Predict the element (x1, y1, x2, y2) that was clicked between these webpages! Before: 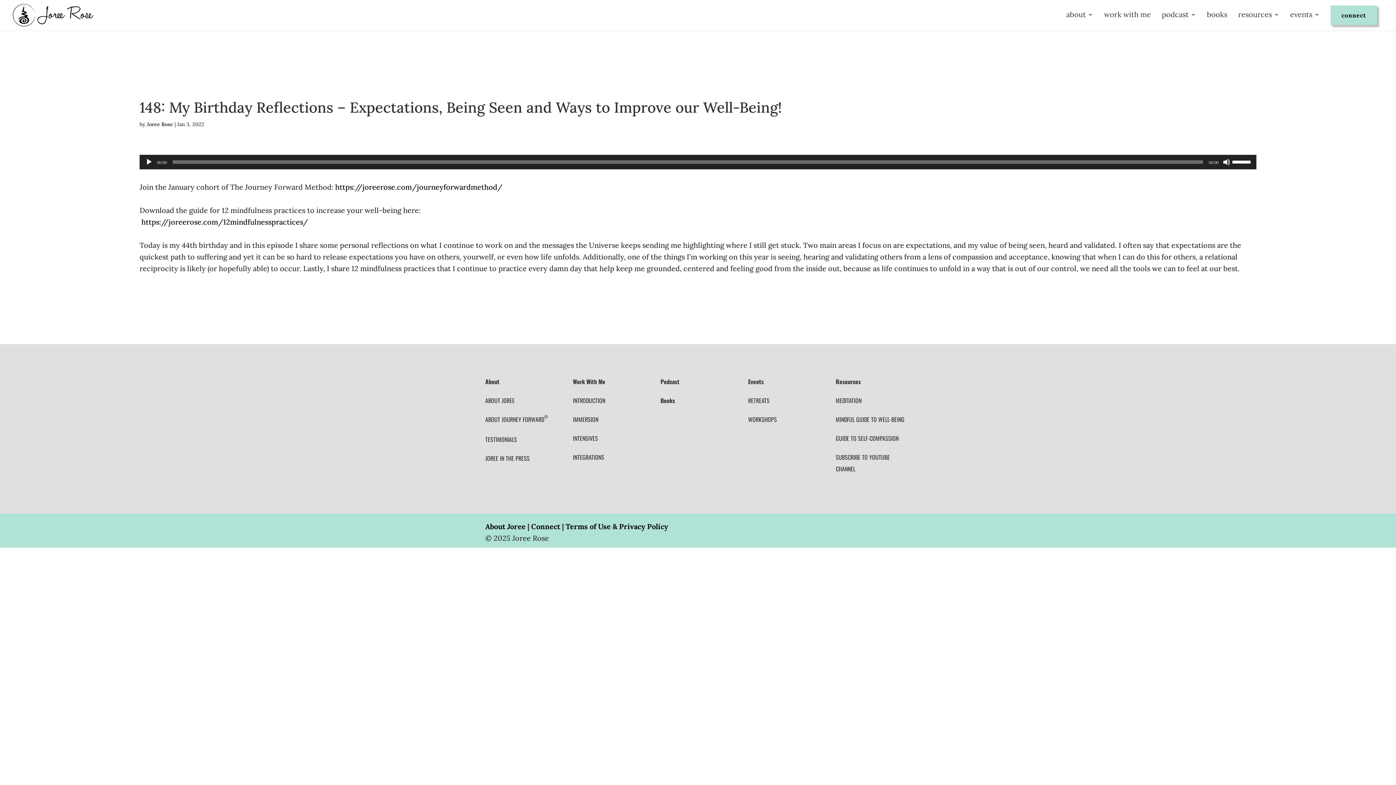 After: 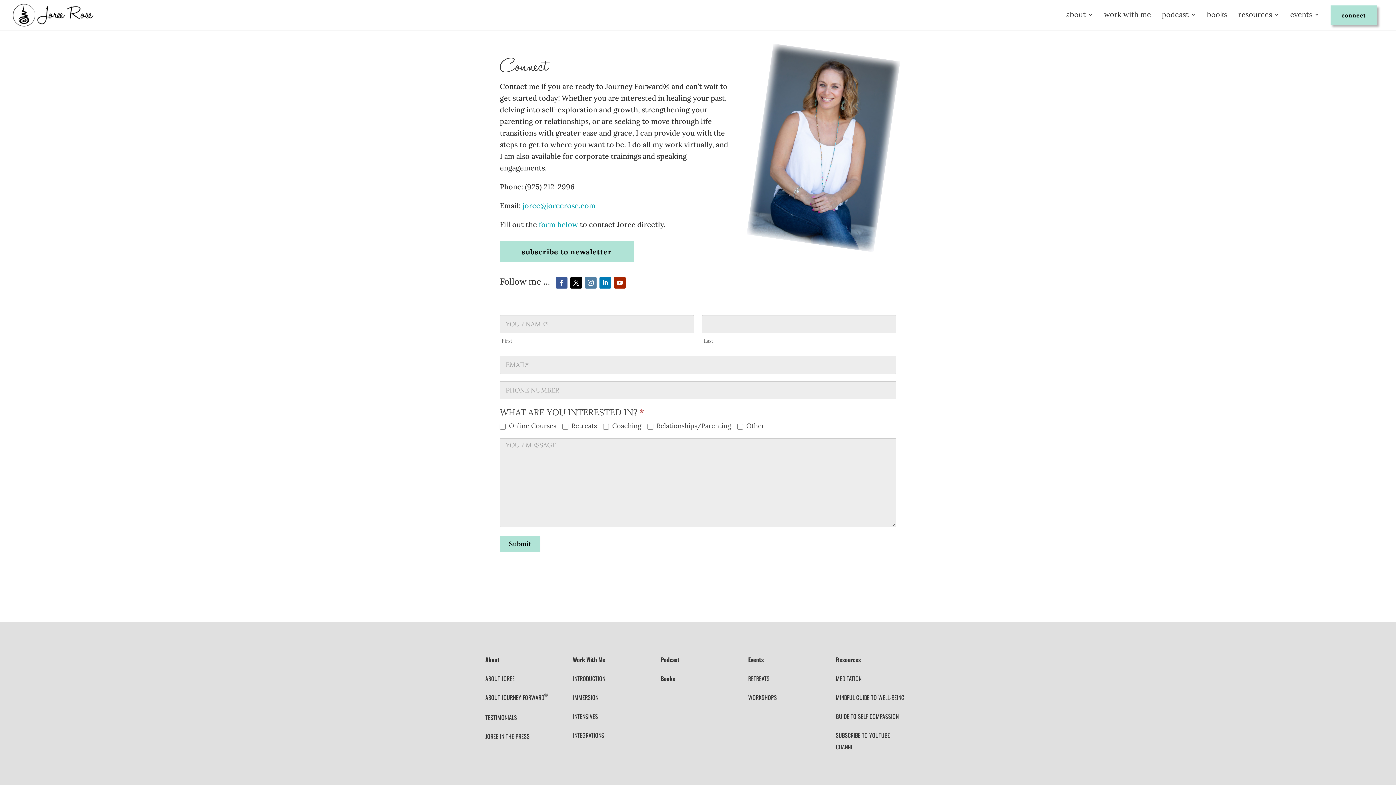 Action: bbox: (531, 522, 560, 531) label: Connect